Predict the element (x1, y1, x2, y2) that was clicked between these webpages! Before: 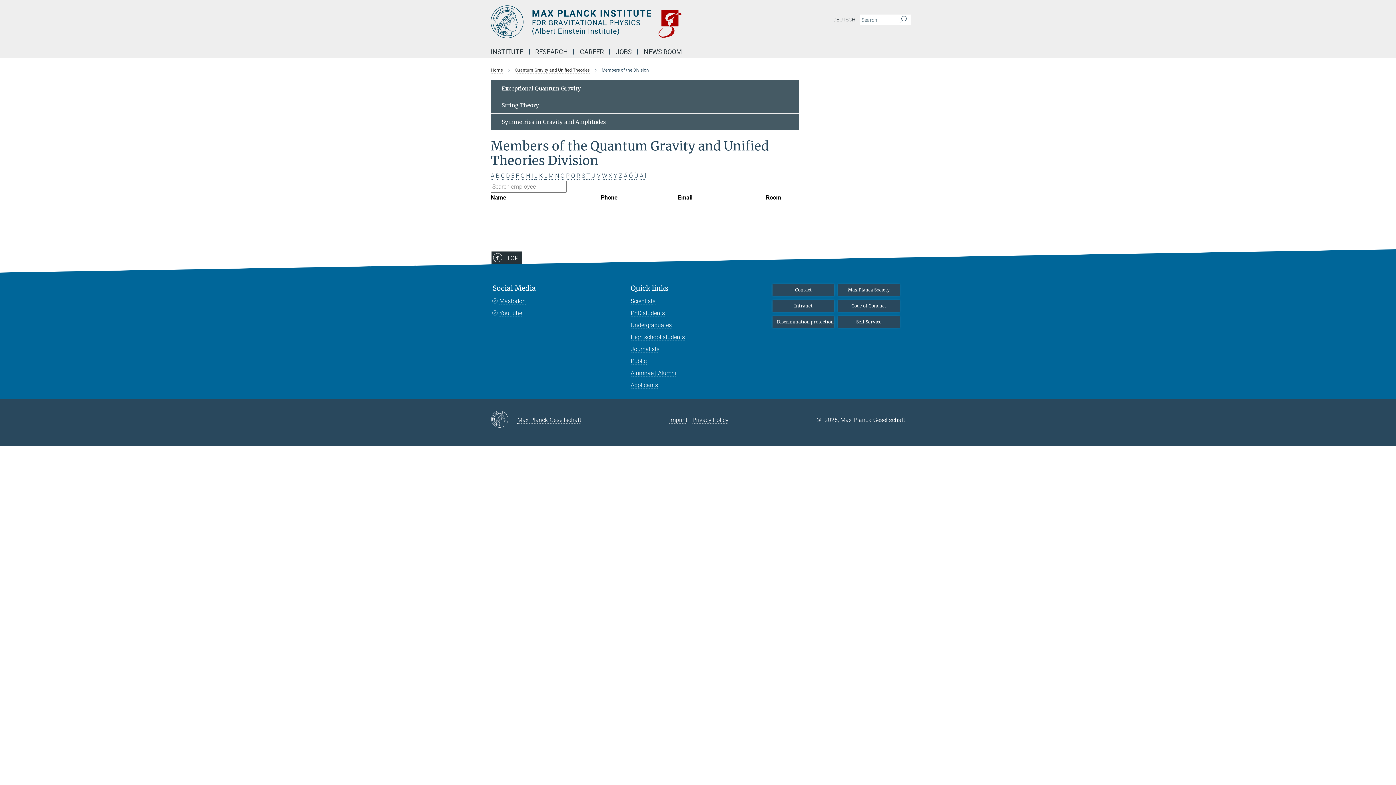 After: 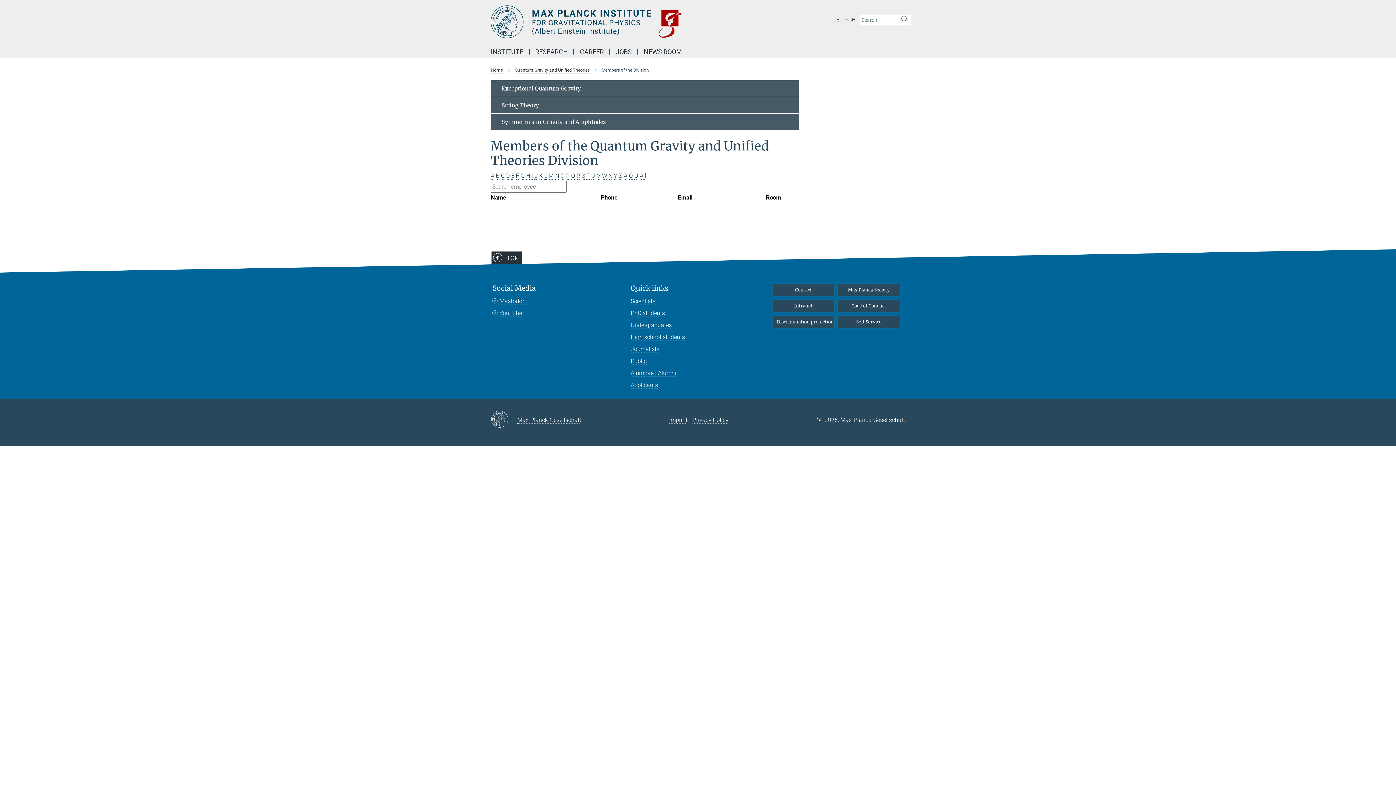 Action: bbox: (591, 172, 595, 179) label: U